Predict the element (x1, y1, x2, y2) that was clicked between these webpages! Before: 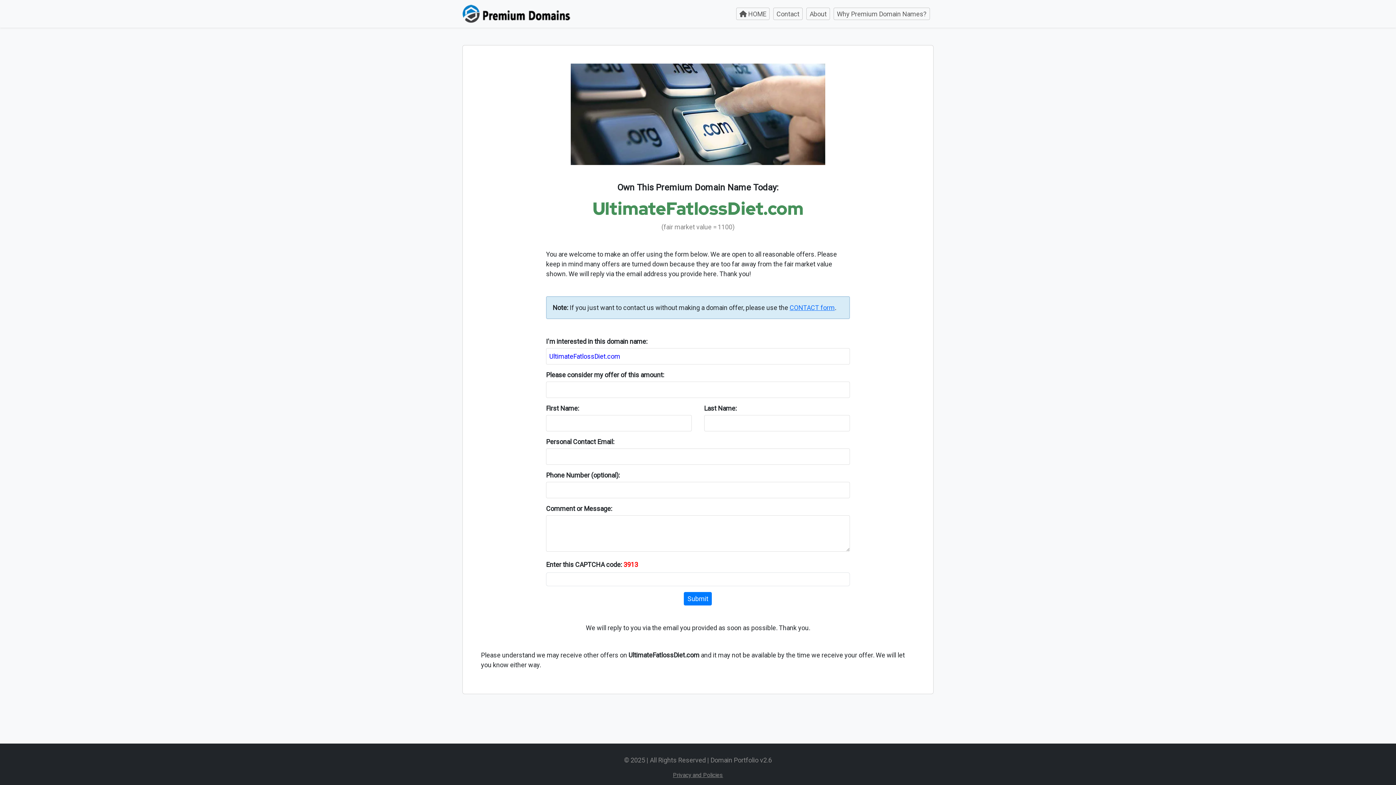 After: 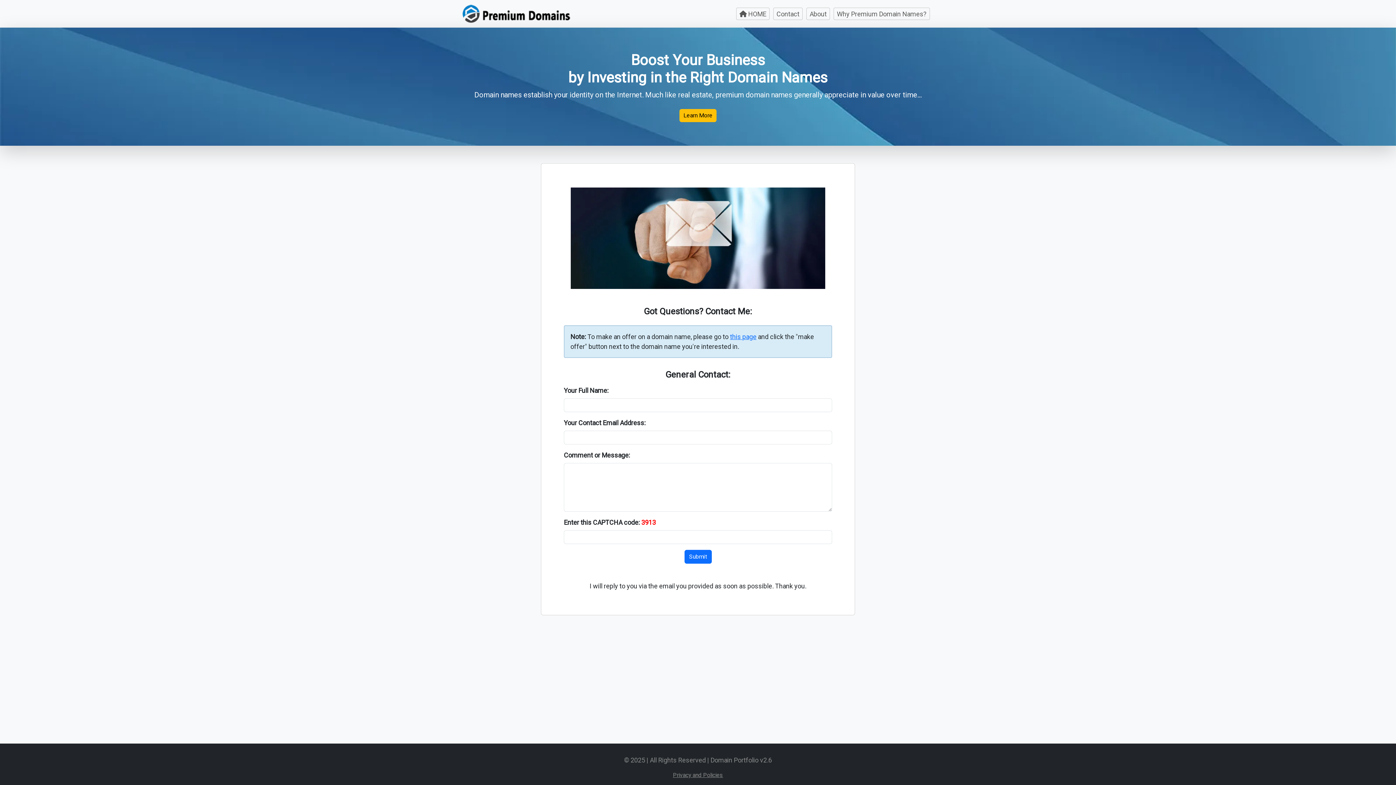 Action: bbox: (789, 304, 834, 311) label: CONTACT form